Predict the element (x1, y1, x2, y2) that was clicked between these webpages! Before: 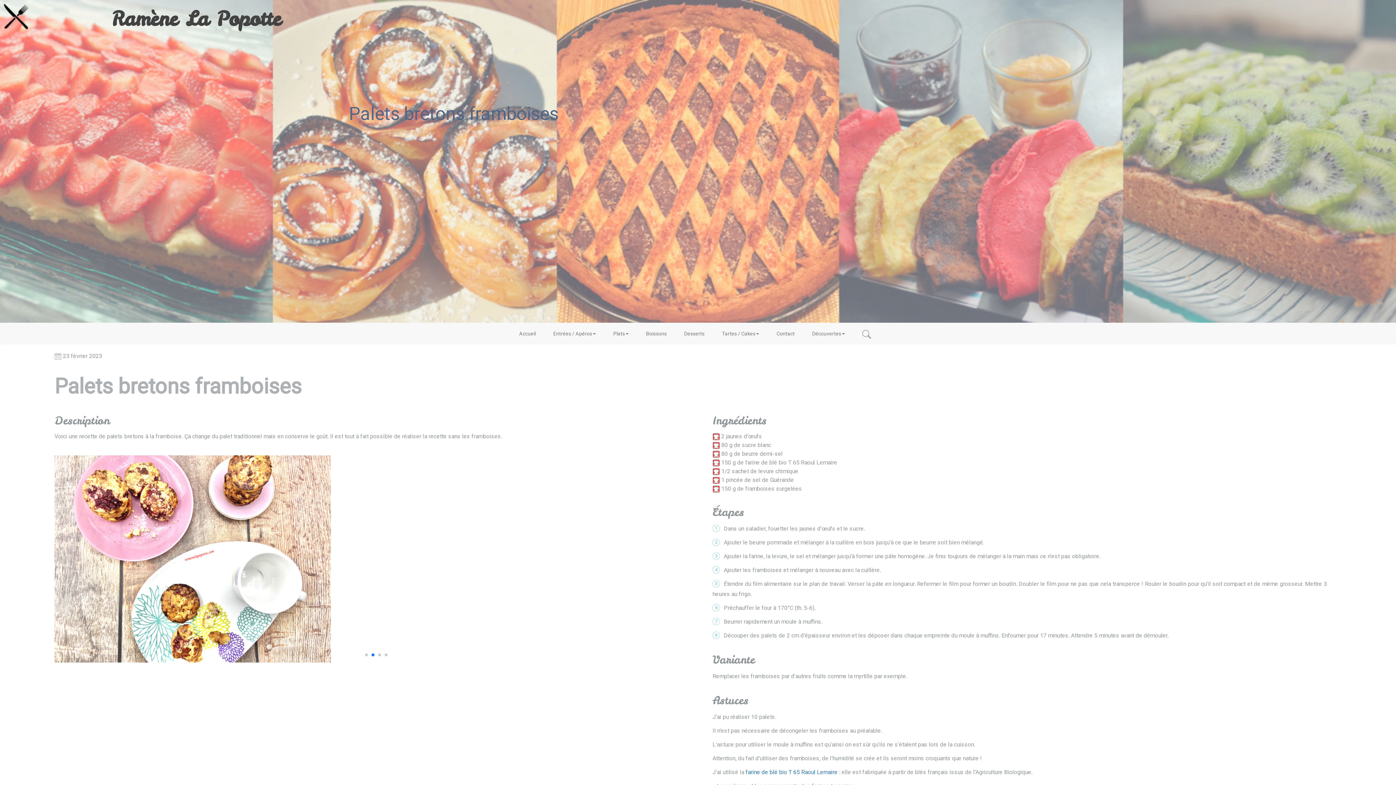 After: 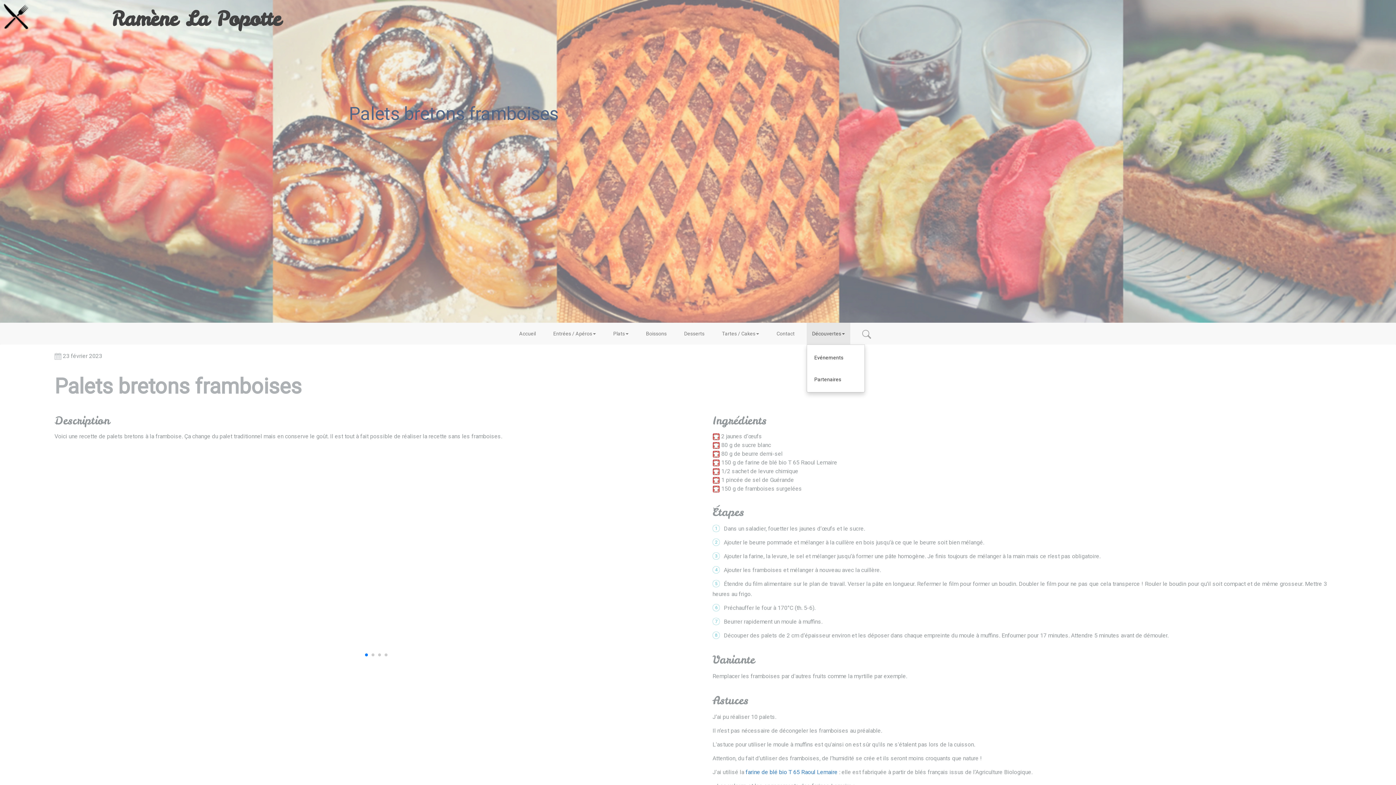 Action: bbox: (806, 322, 850, 344) label: Découvertes